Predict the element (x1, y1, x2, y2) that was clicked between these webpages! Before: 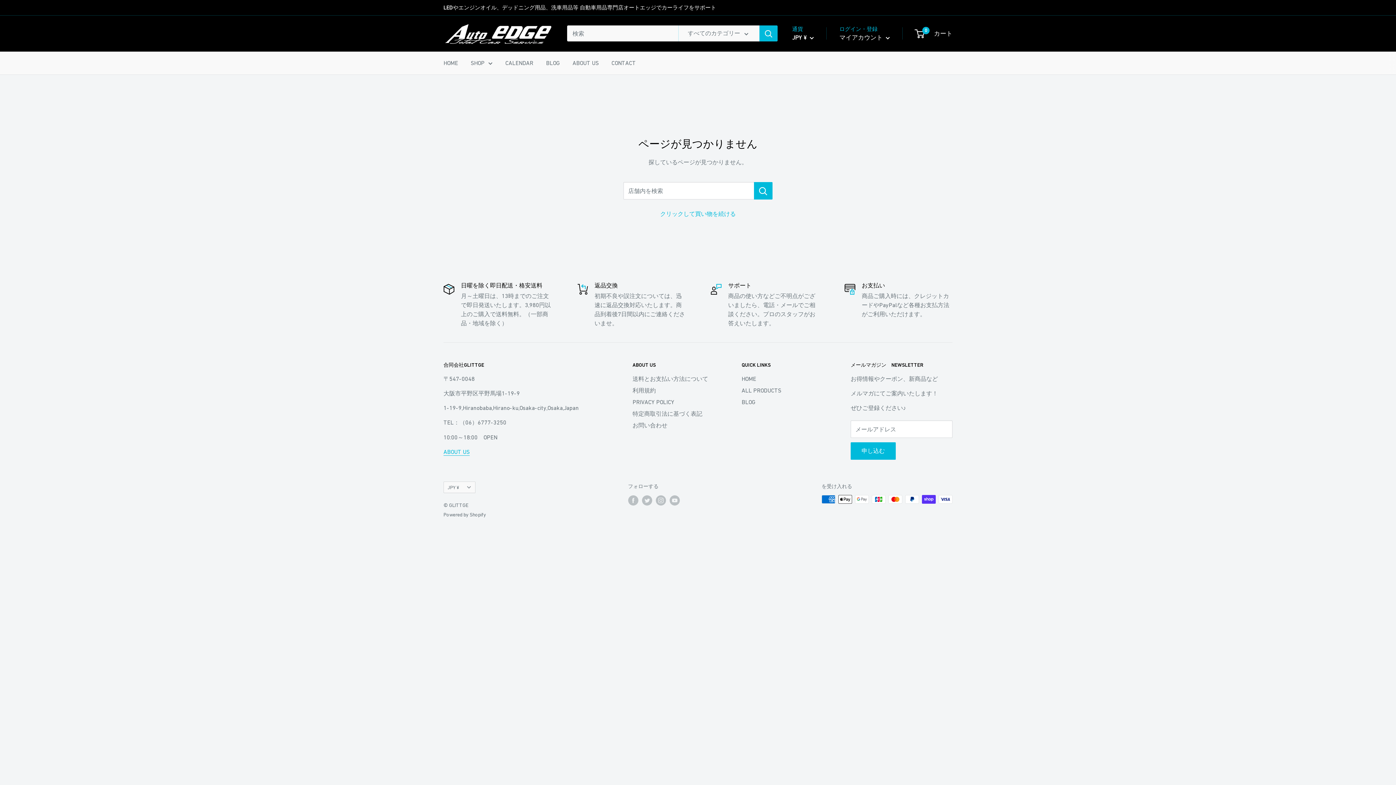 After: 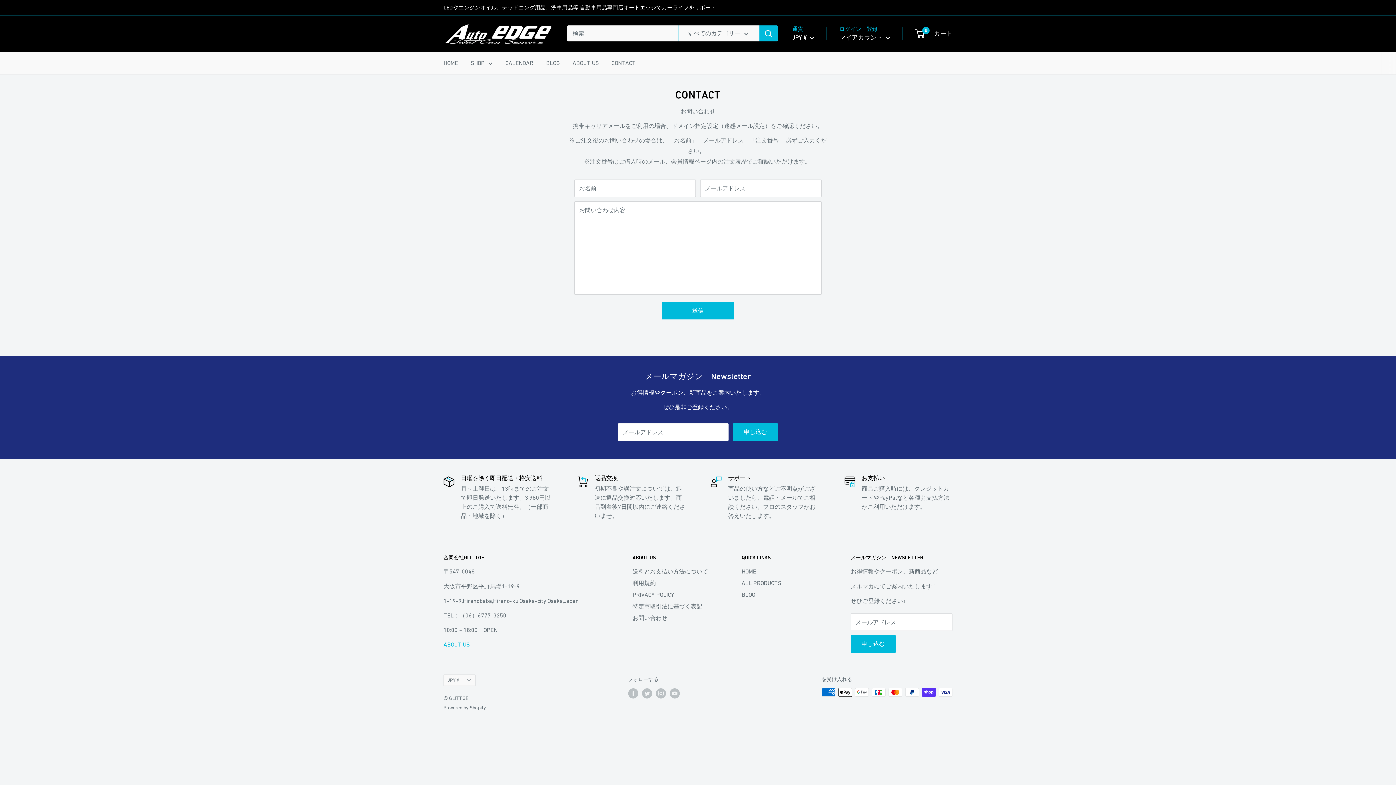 Action: label: お問い合わせ bbox: (632, 419, 716, 431)